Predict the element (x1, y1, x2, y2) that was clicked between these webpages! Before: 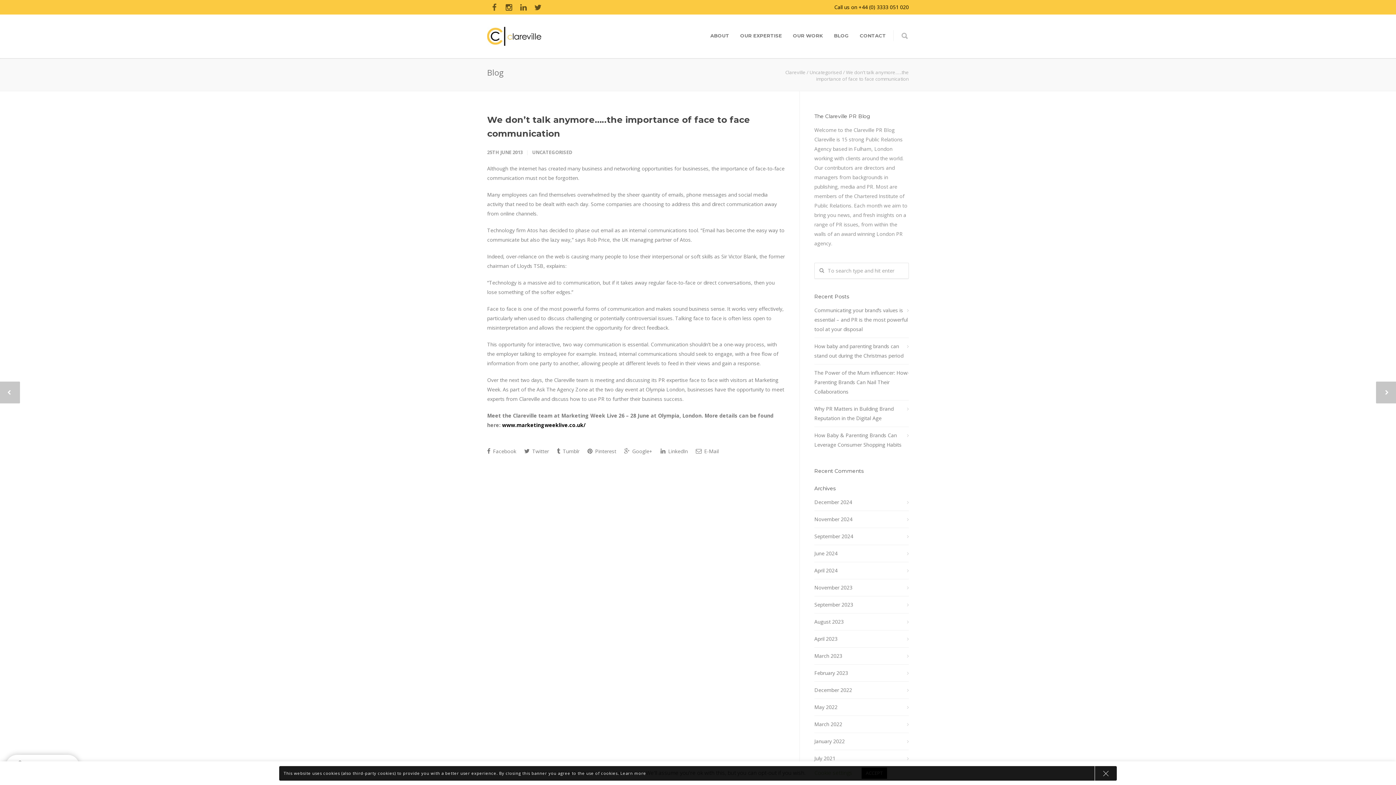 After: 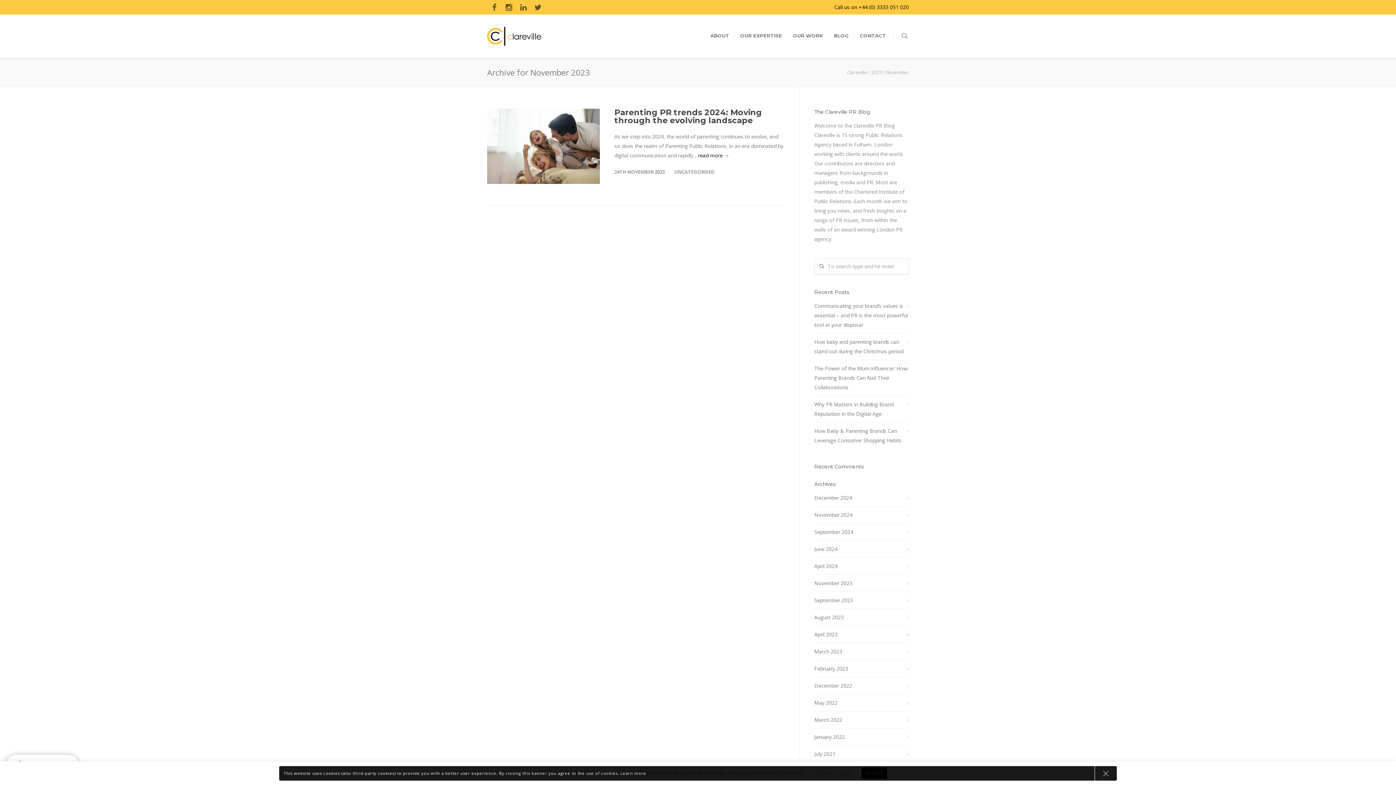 Action: bbox: (814, 583, 909, 592) label: November 2023